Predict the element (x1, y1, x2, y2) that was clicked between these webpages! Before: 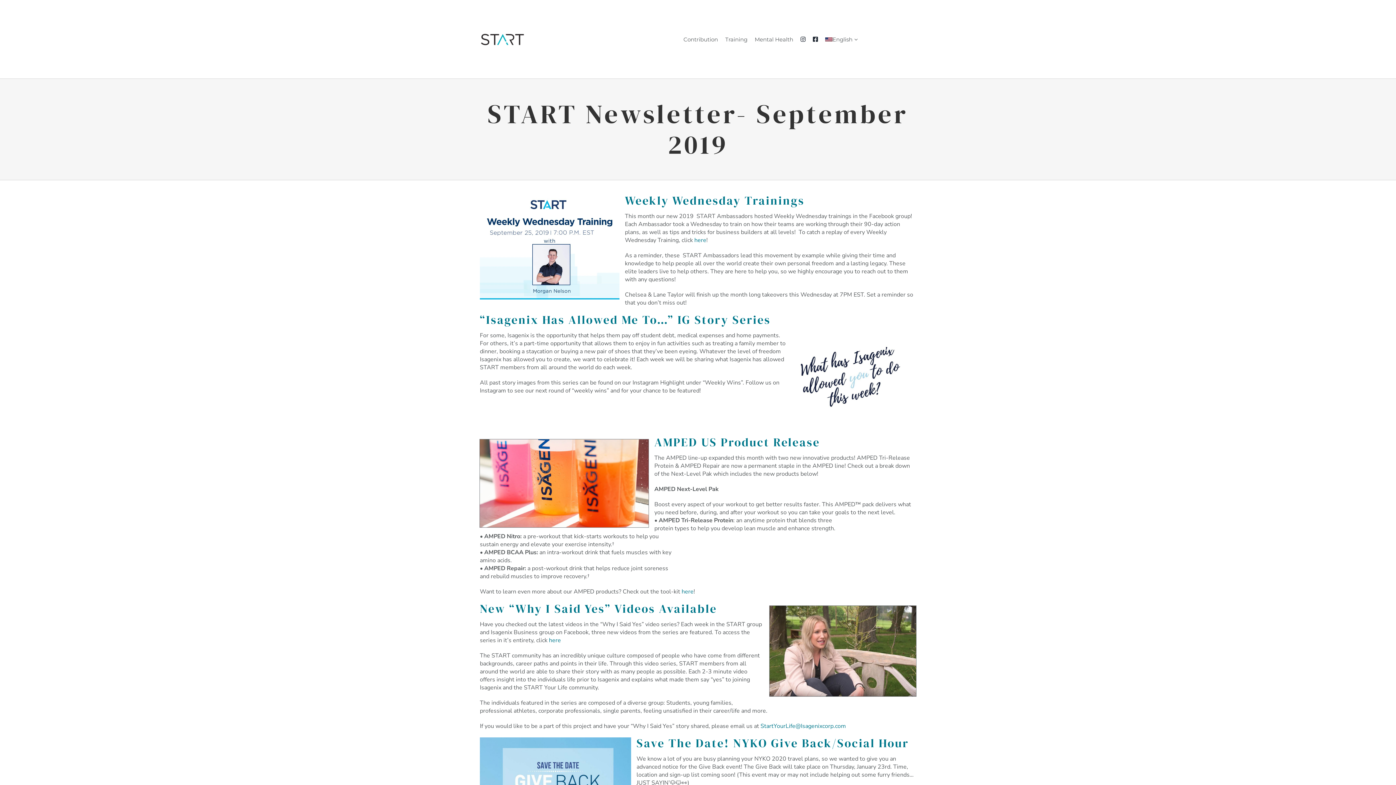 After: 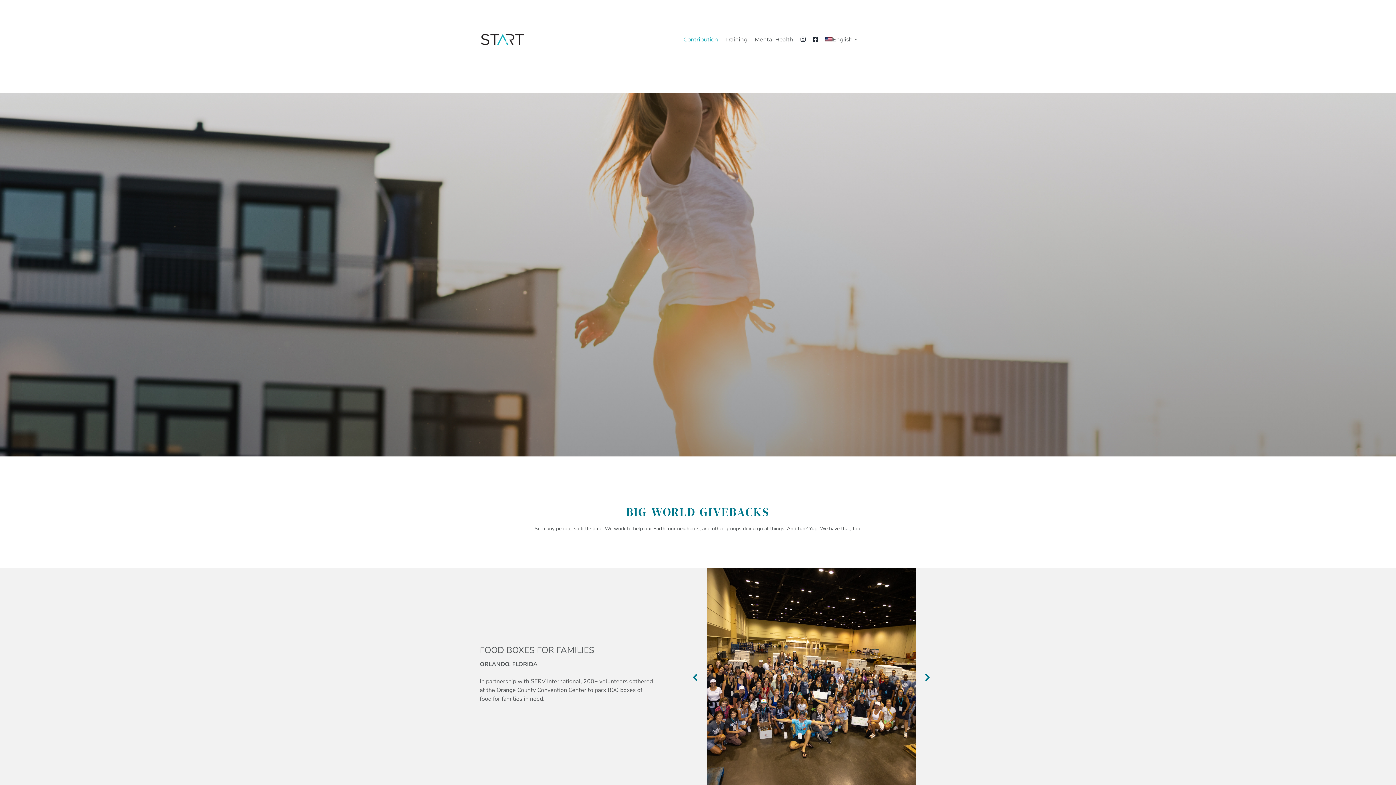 Action: label: Contribution bbox: (681, 33, 720, 44)